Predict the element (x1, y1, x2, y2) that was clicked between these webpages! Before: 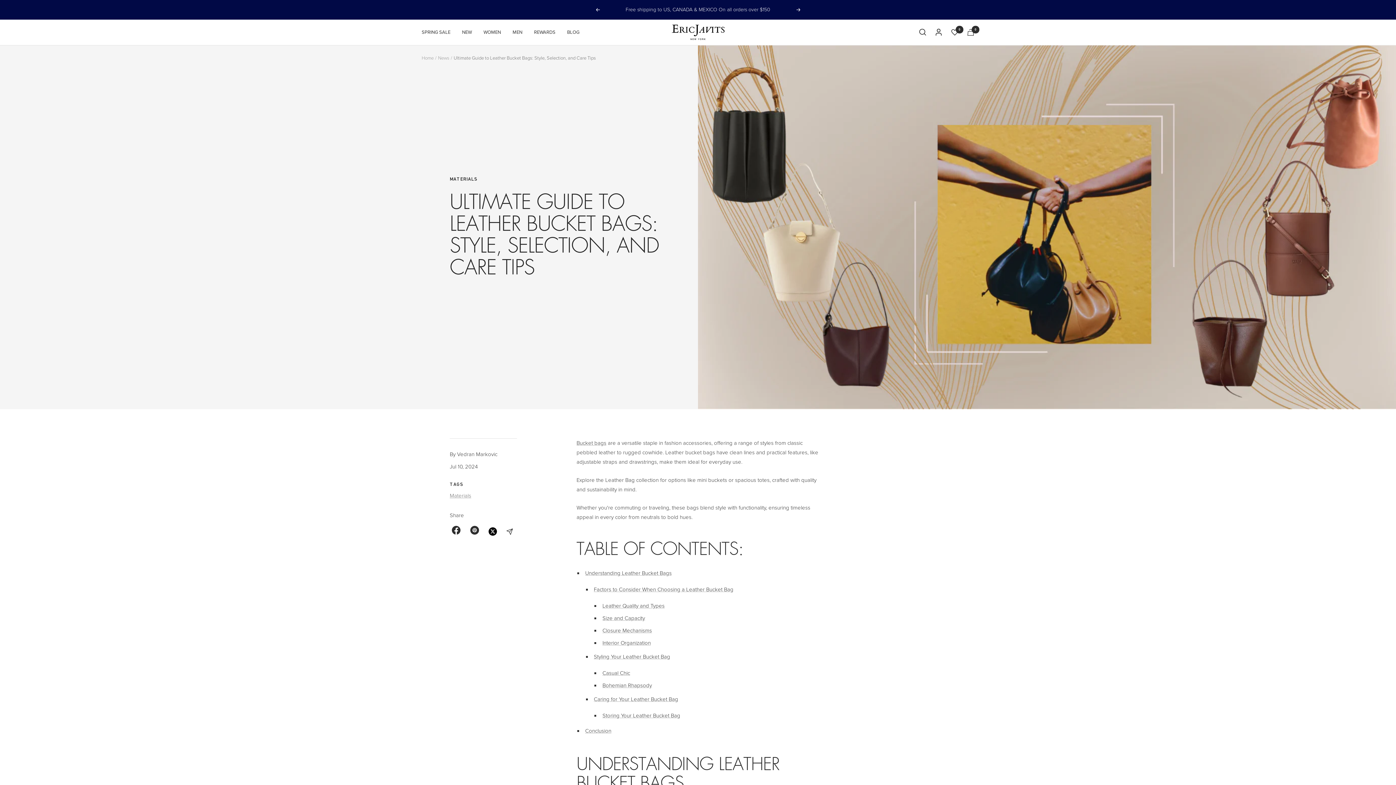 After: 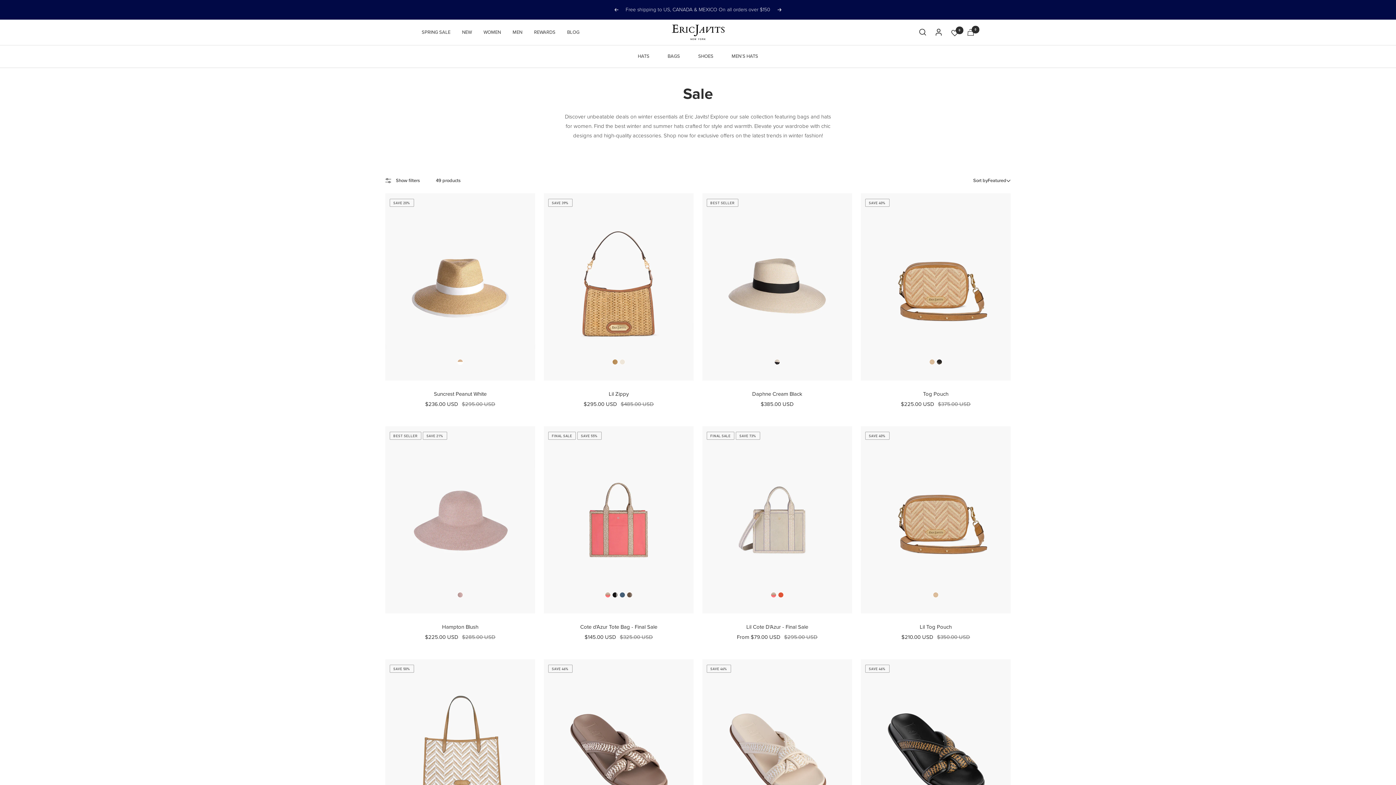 Action: label: SPRING SALE bbox: (421, 28, 450, 36)